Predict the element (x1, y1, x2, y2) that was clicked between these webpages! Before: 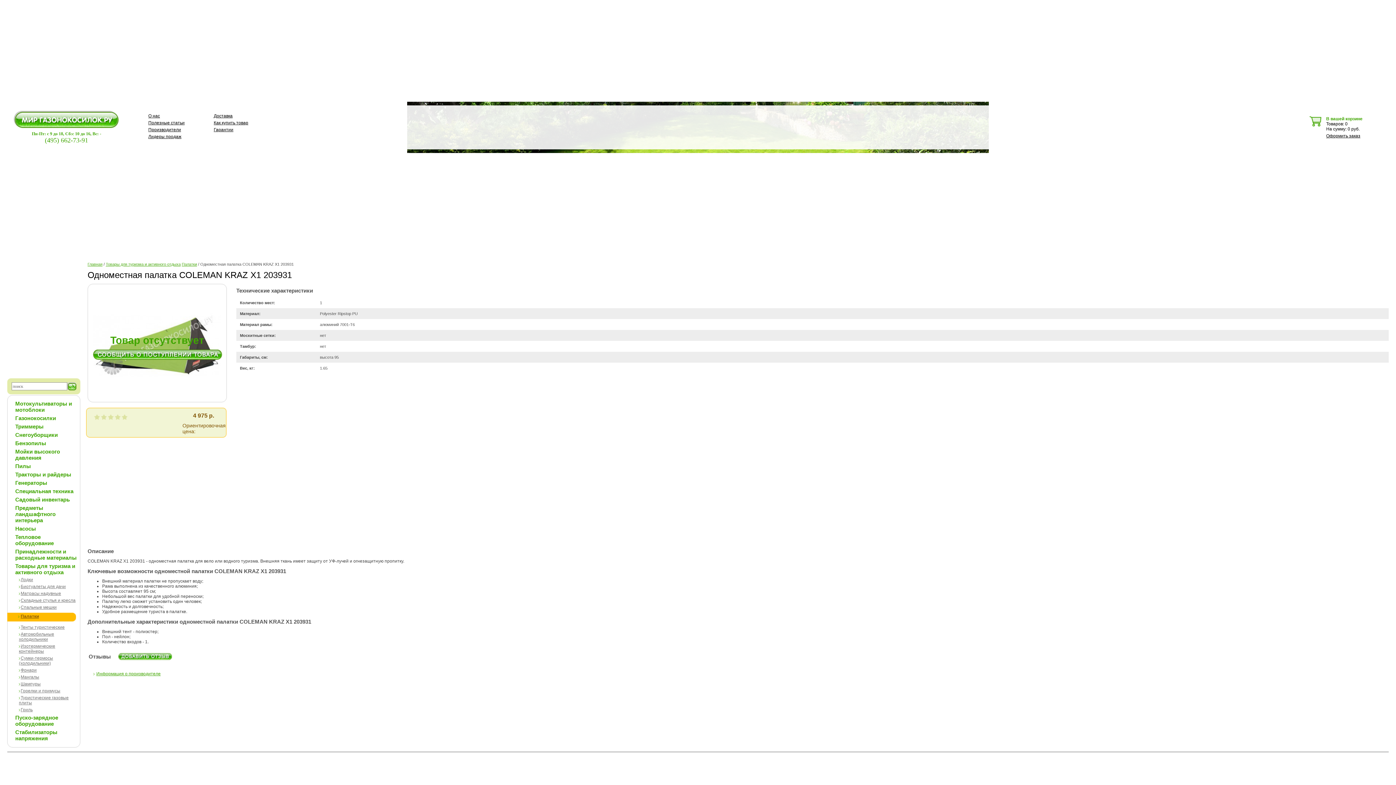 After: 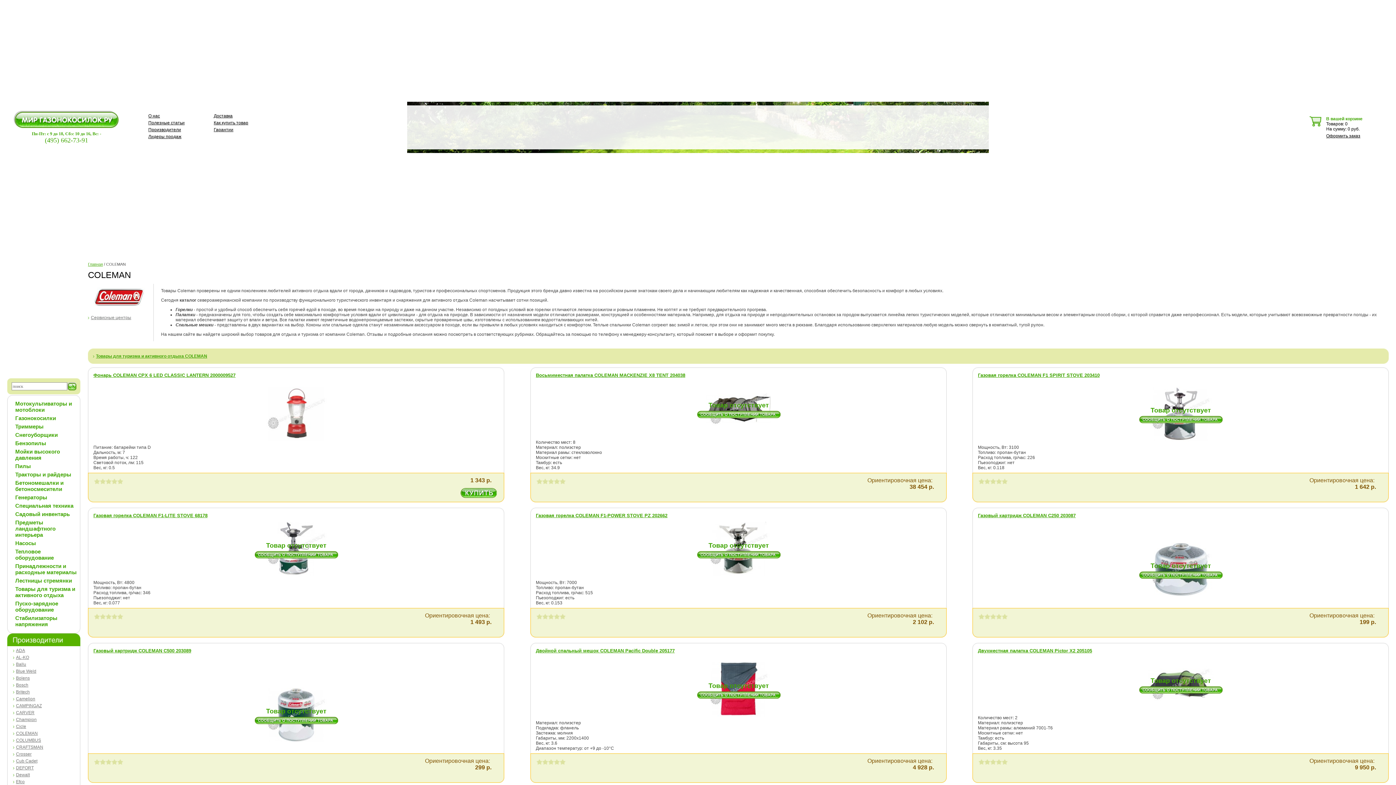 Action: label: Информация о производителе bbox: (96, 671, 160, 676)